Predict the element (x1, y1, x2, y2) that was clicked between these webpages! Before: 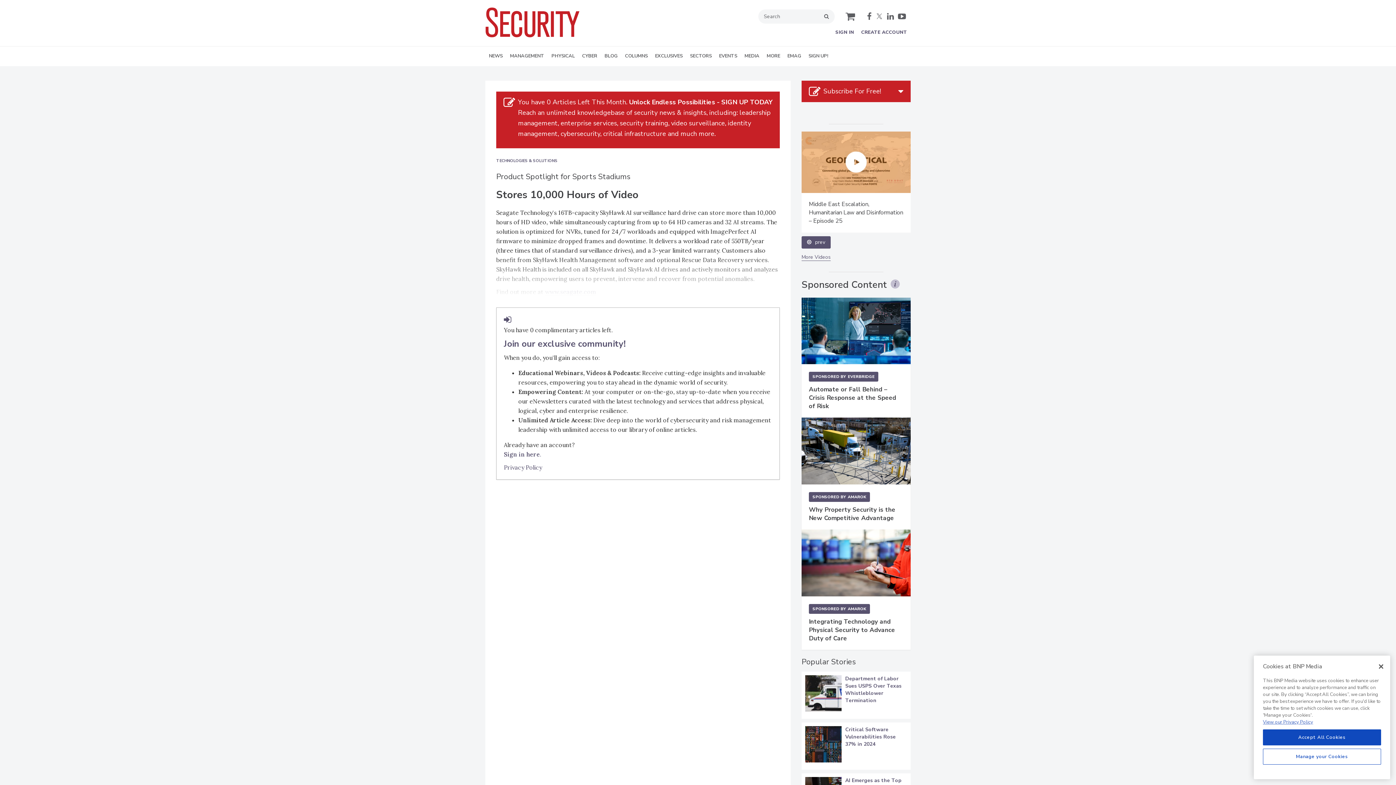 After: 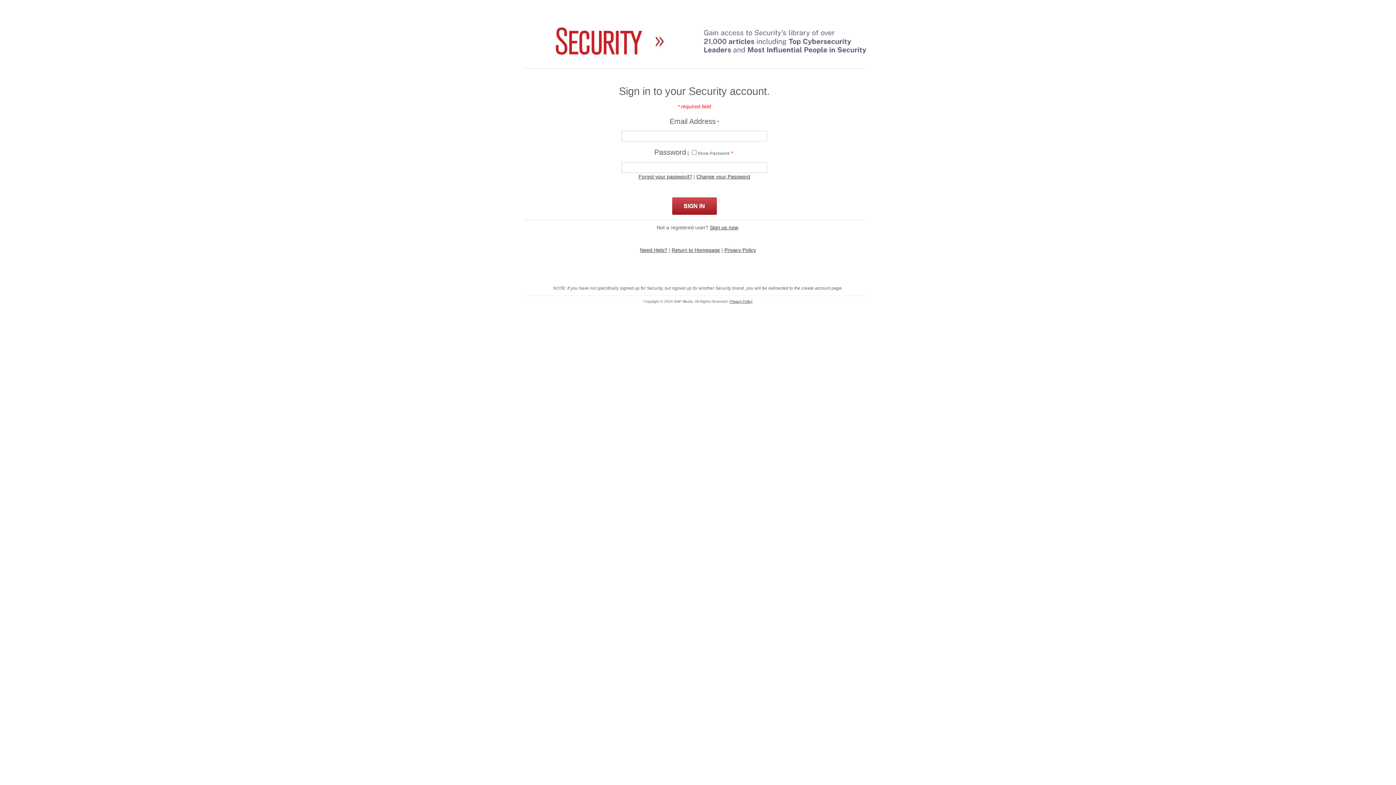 Action: bbox: (835, 29, 854, 35) label: SIGN IN